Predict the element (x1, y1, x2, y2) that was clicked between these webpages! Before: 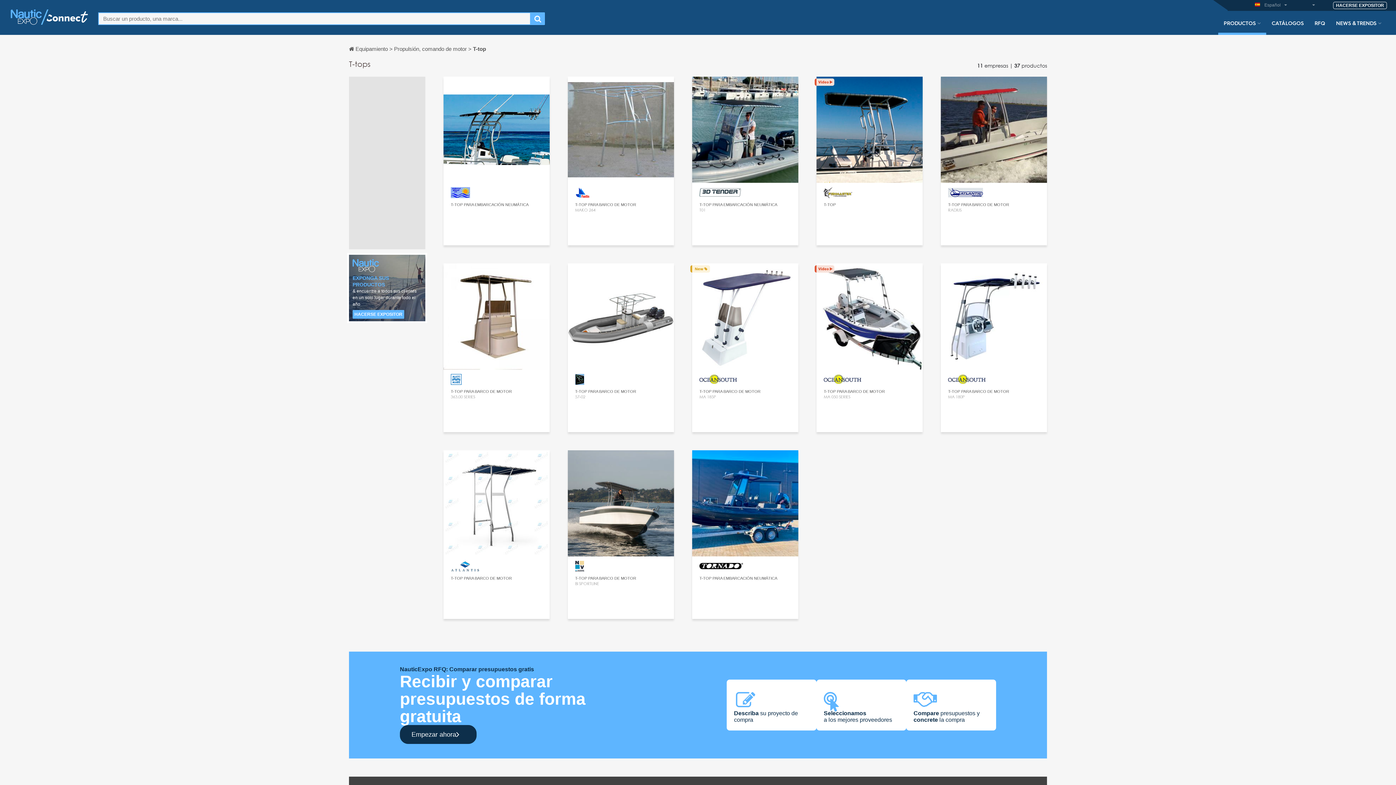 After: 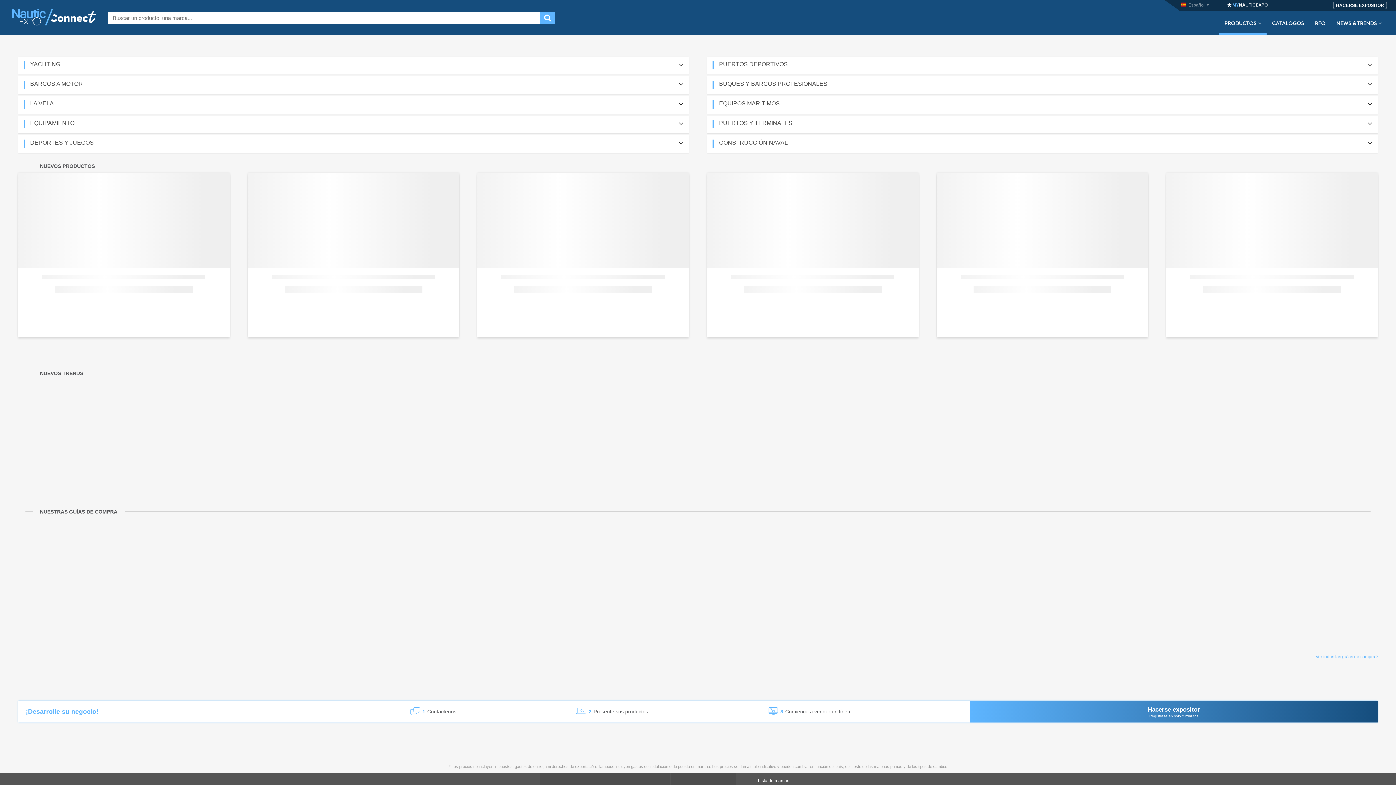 Action: bbox: (349, 45, 389, 52) label: Equipamiento 